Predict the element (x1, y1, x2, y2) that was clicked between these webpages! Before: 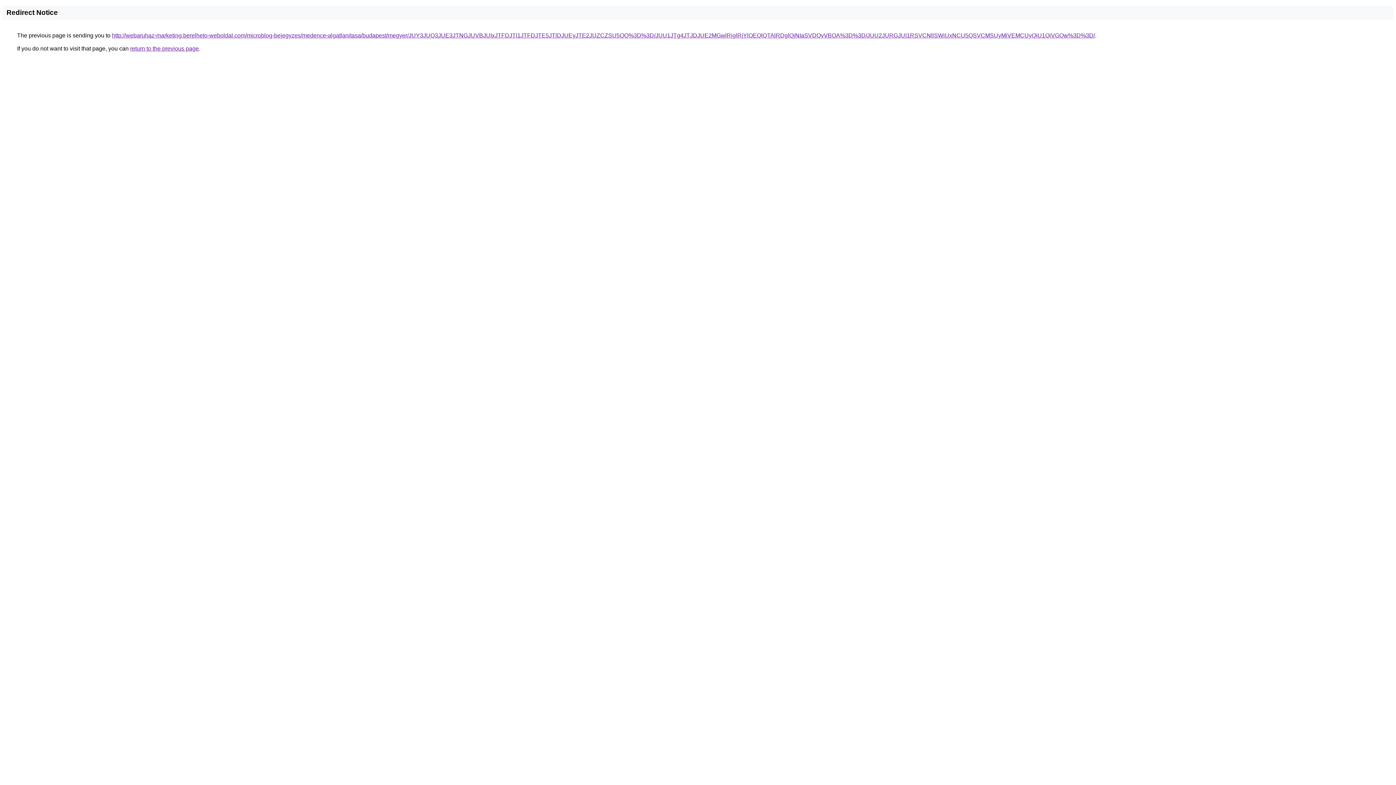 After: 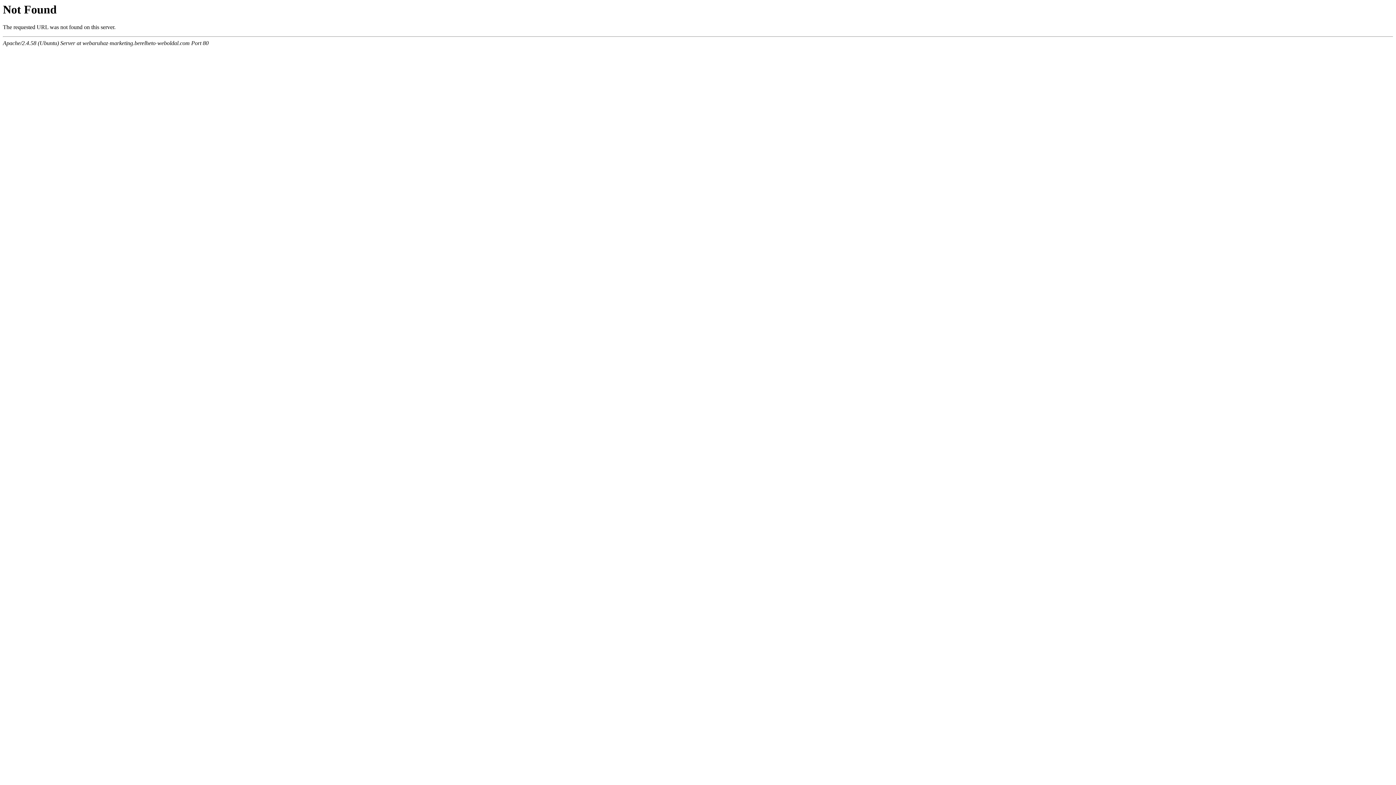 Action: bbox: (112, 32, 1095, 38) label: http://webaruhaz-marketing.berelheto-weboldal.com/microblog-bejegyzes/medence-algatlanitasa/budapest/megyer/JUY3JUQ3JUE3JTNGJUVBJUIxJTFDJTI1JTFDJTE5JTlDJUEyJTE2JUZCZSU5QQ%3D%3D/JUU1JTg4JTJDJUE2MGwlRjglRjYlOEQlQTAlRDglQjNIaSVDQyVBOA%3D%3D/JUU2JURGJUI1RSVCNllSWiUxNCU5QSVCMSUyMiVEMCUyQiU1QiVGQw%3D%3D/